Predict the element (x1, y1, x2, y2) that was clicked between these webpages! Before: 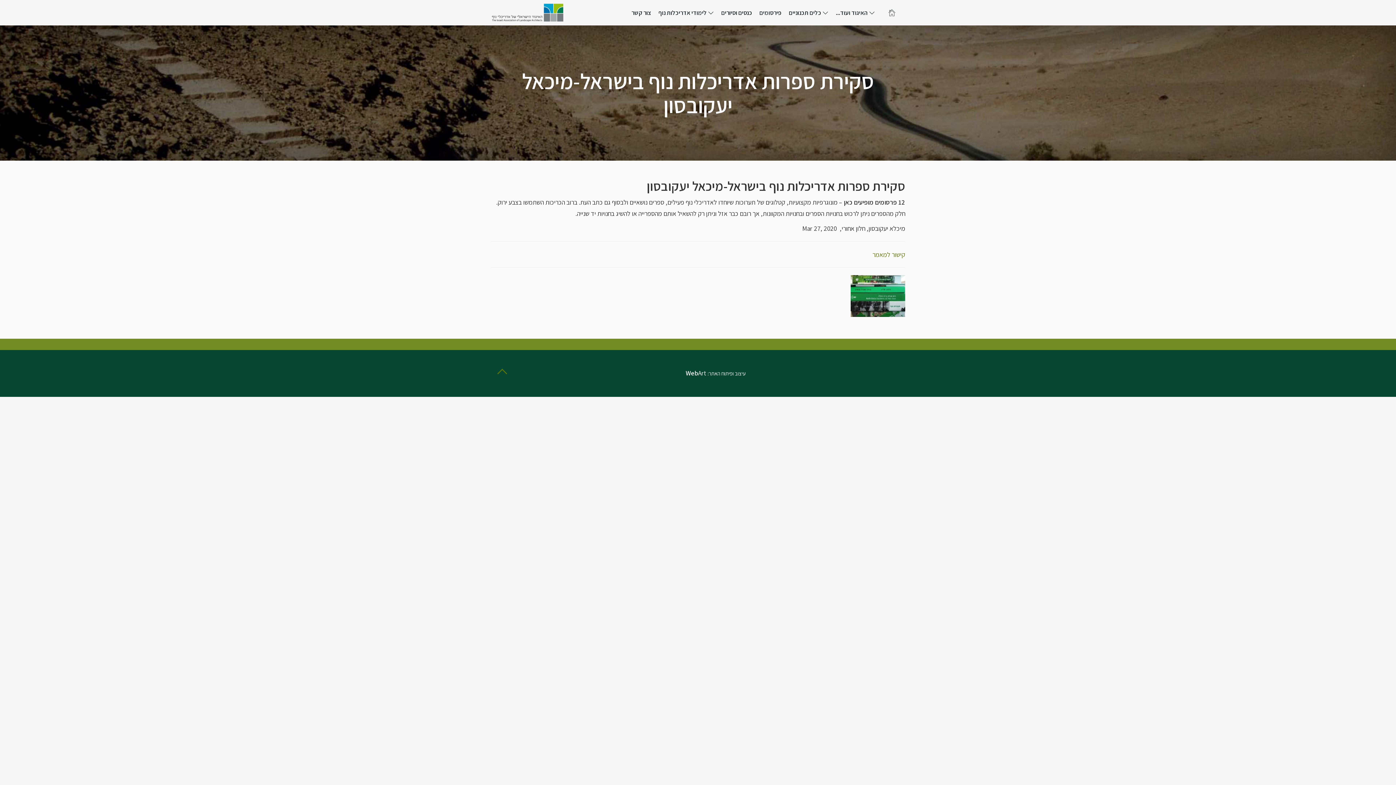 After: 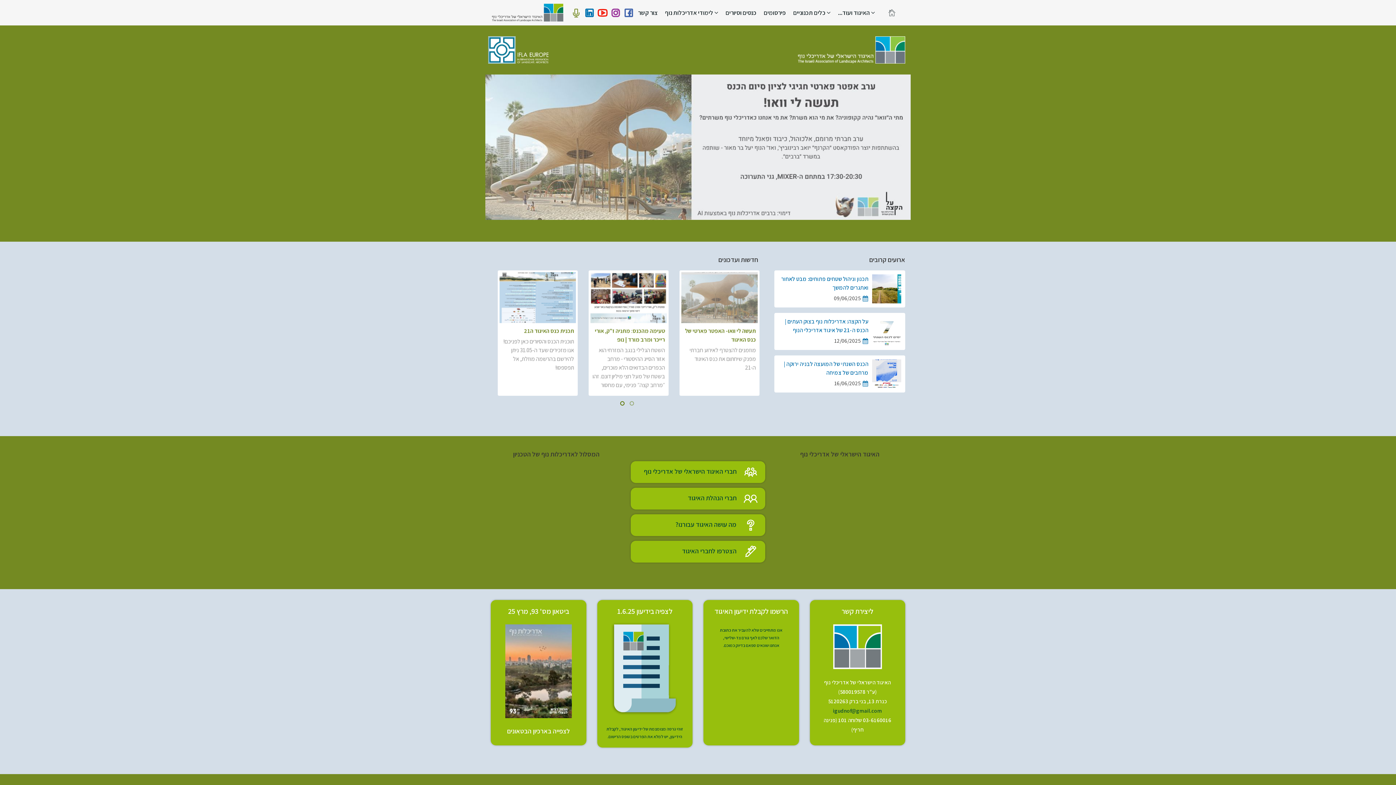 Action: bbox: (884, 0, 900, 25)